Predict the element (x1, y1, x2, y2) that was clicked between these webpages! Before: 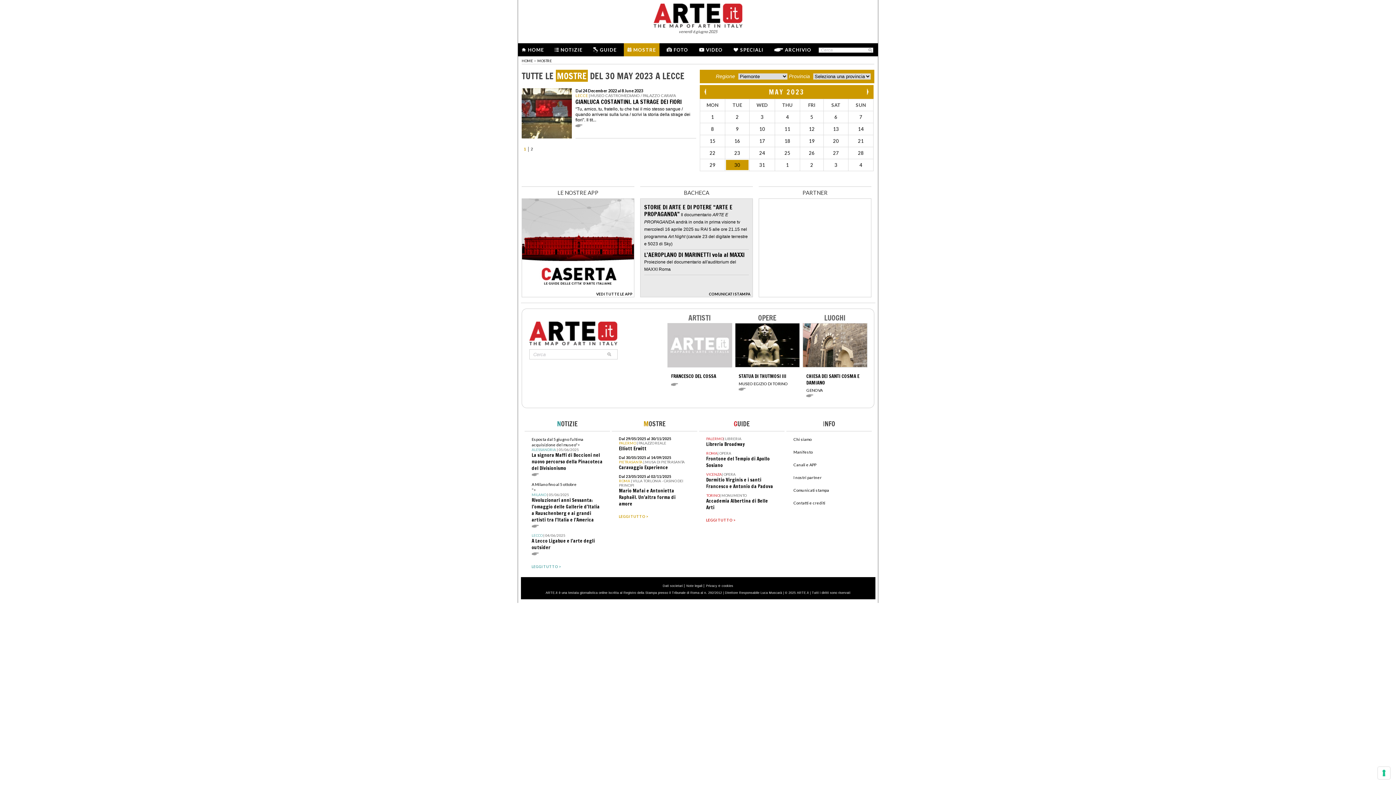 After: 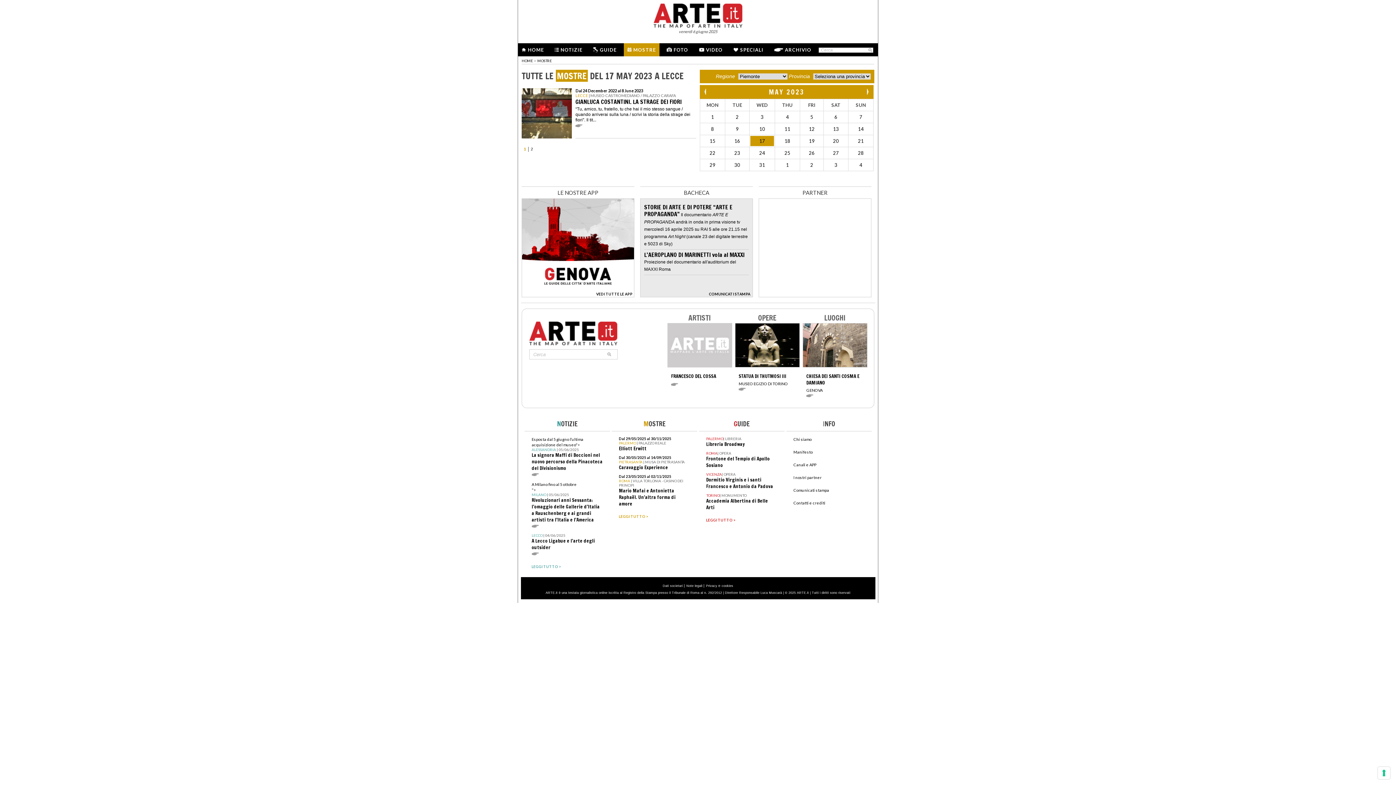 Action: label: 17 bbox: (750, 136, 774, 146)